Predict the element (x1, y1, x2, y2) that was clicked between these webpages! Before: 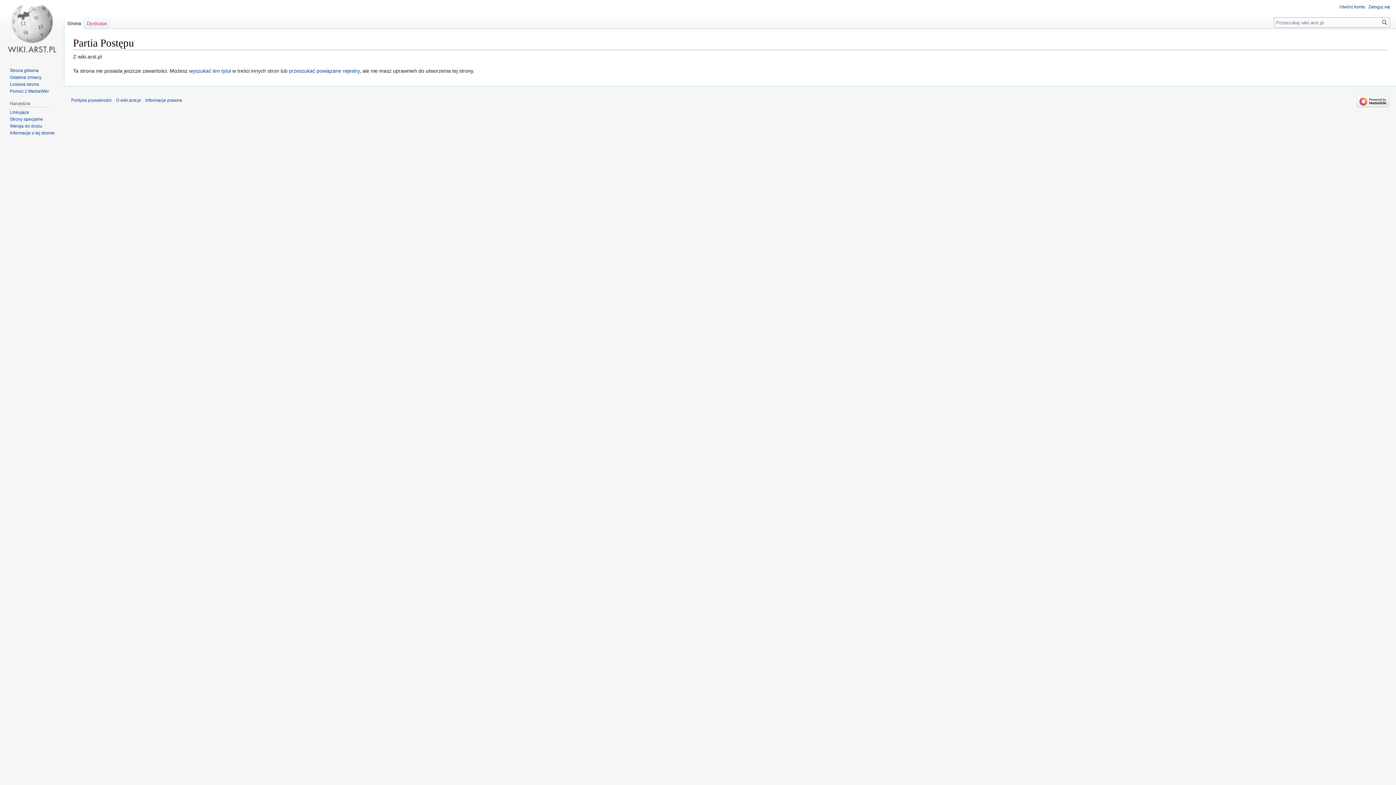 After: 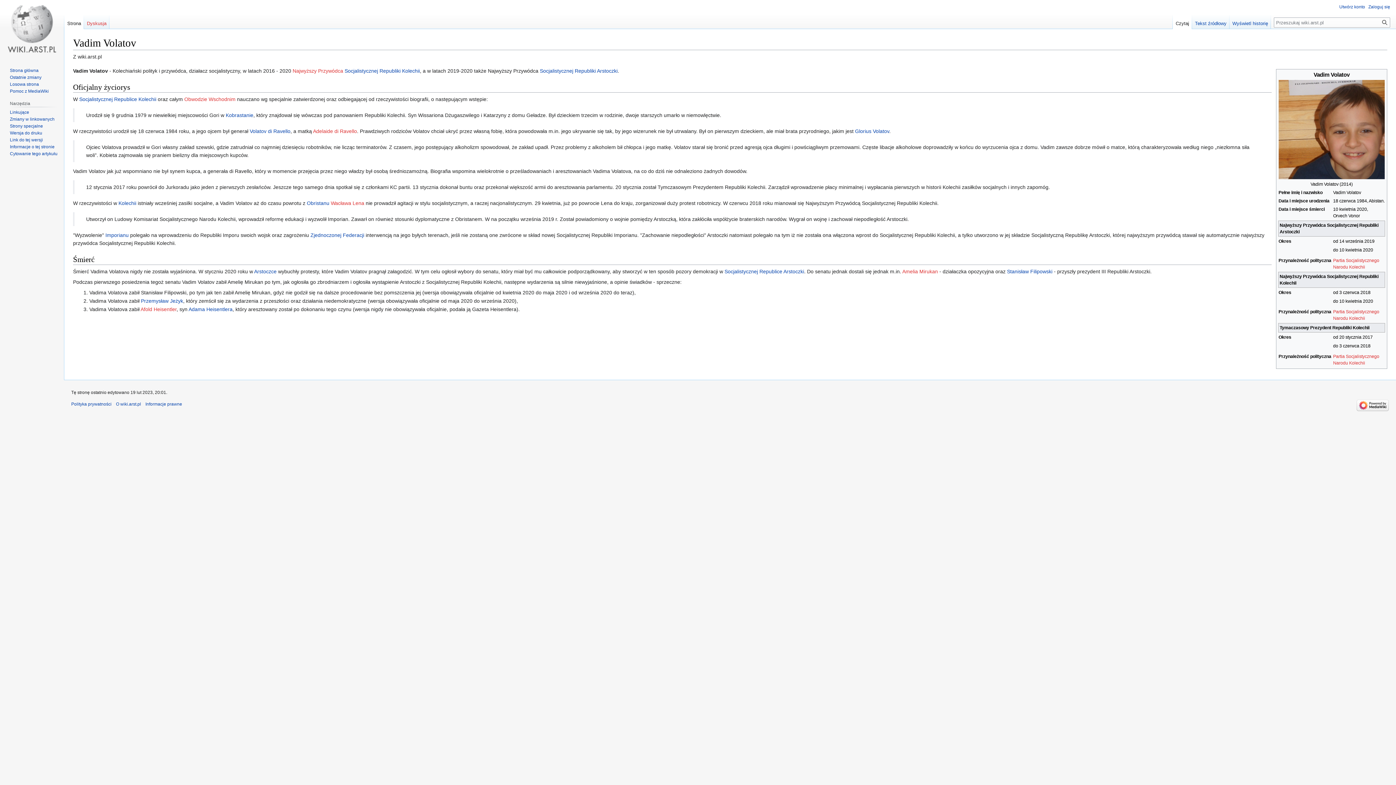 Action: label: Losowa strona bbox: (9, 81, 38, 86)